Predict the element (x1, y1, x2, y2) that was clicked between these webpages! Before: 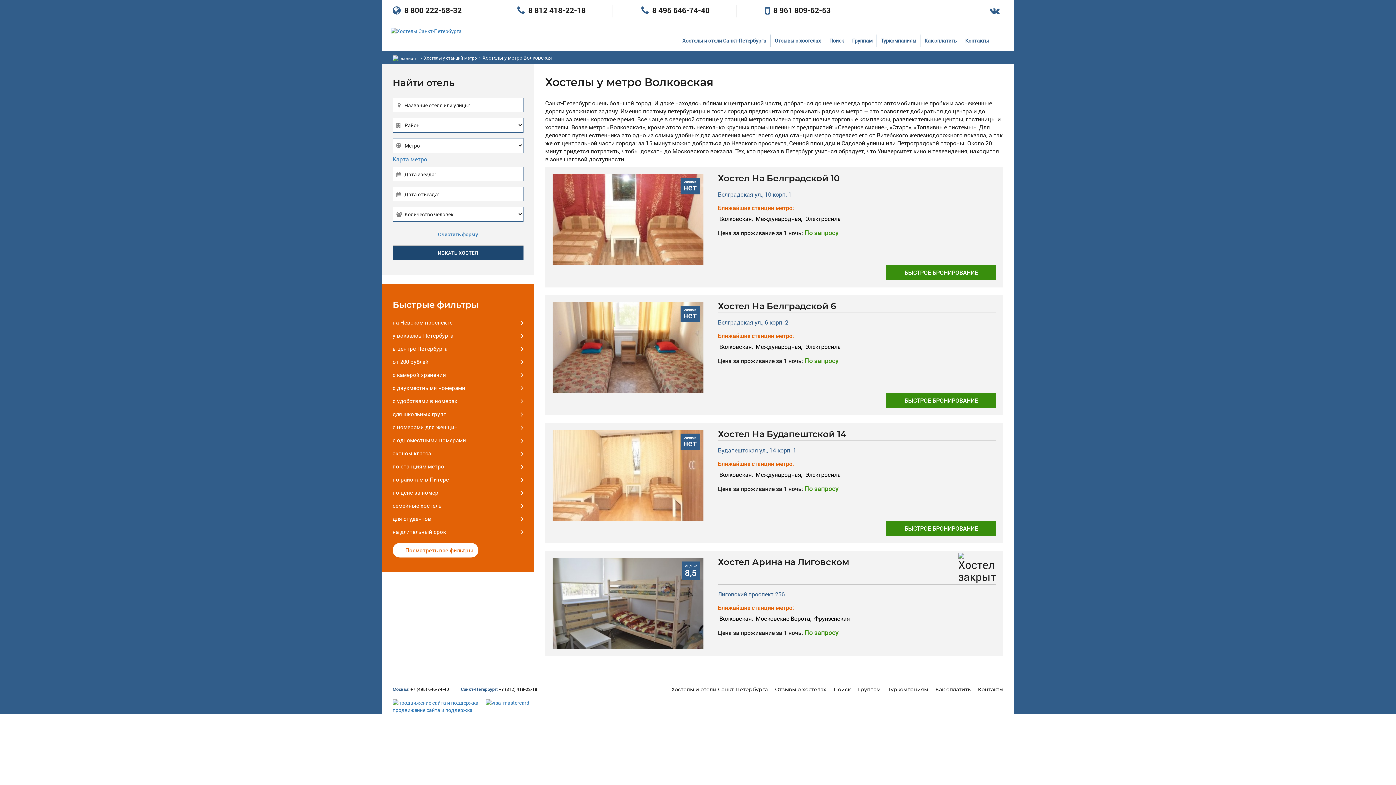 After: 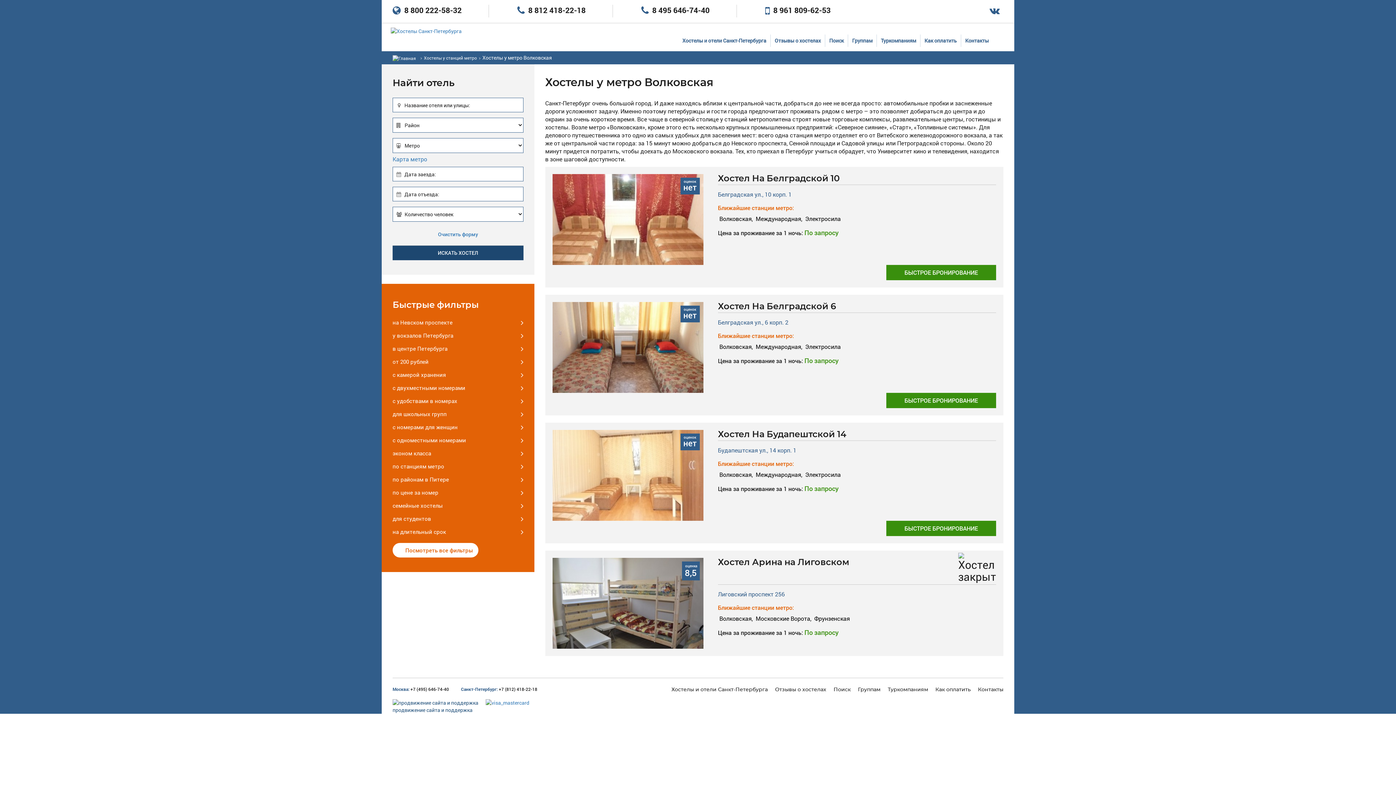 Action: label: продвижение сайта и поддержка bbox: (392, 699, 482, 714)